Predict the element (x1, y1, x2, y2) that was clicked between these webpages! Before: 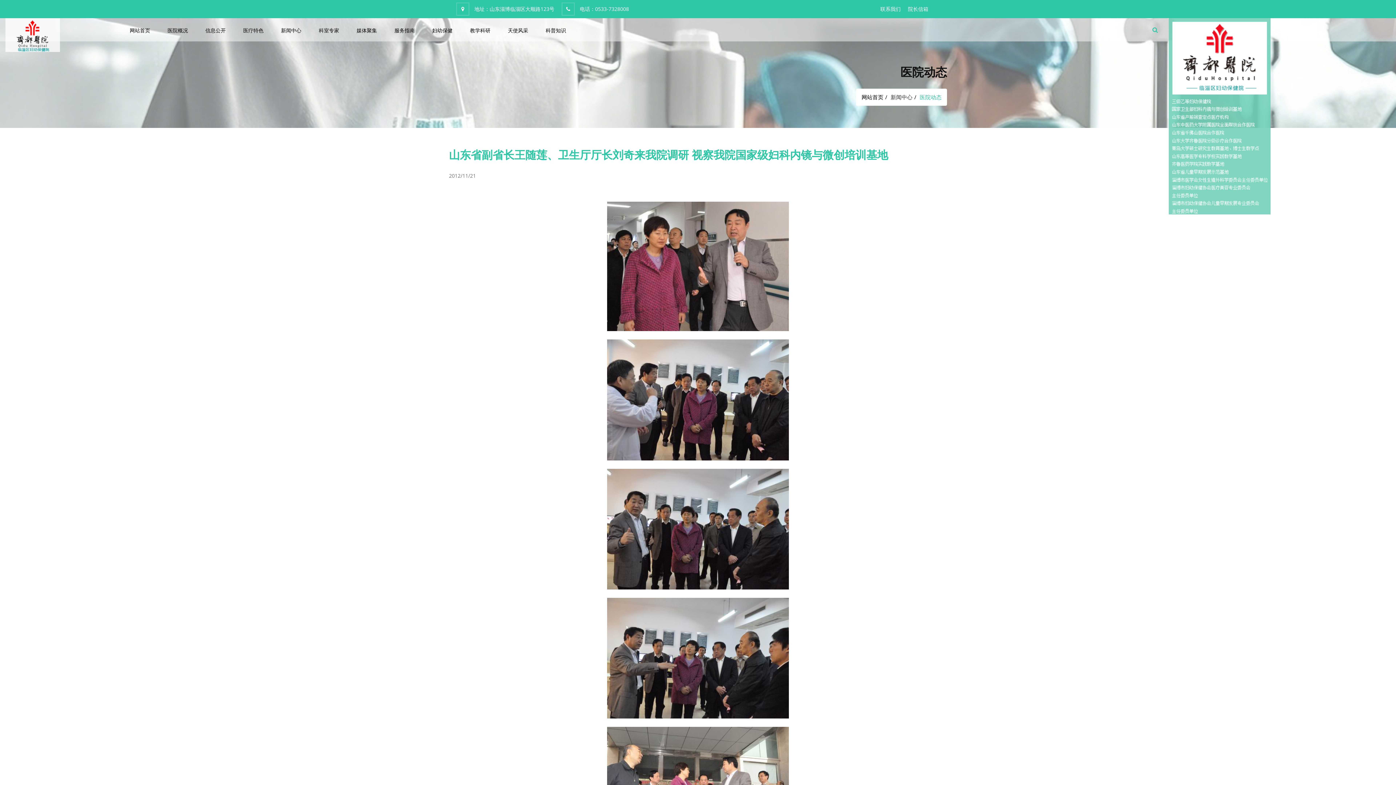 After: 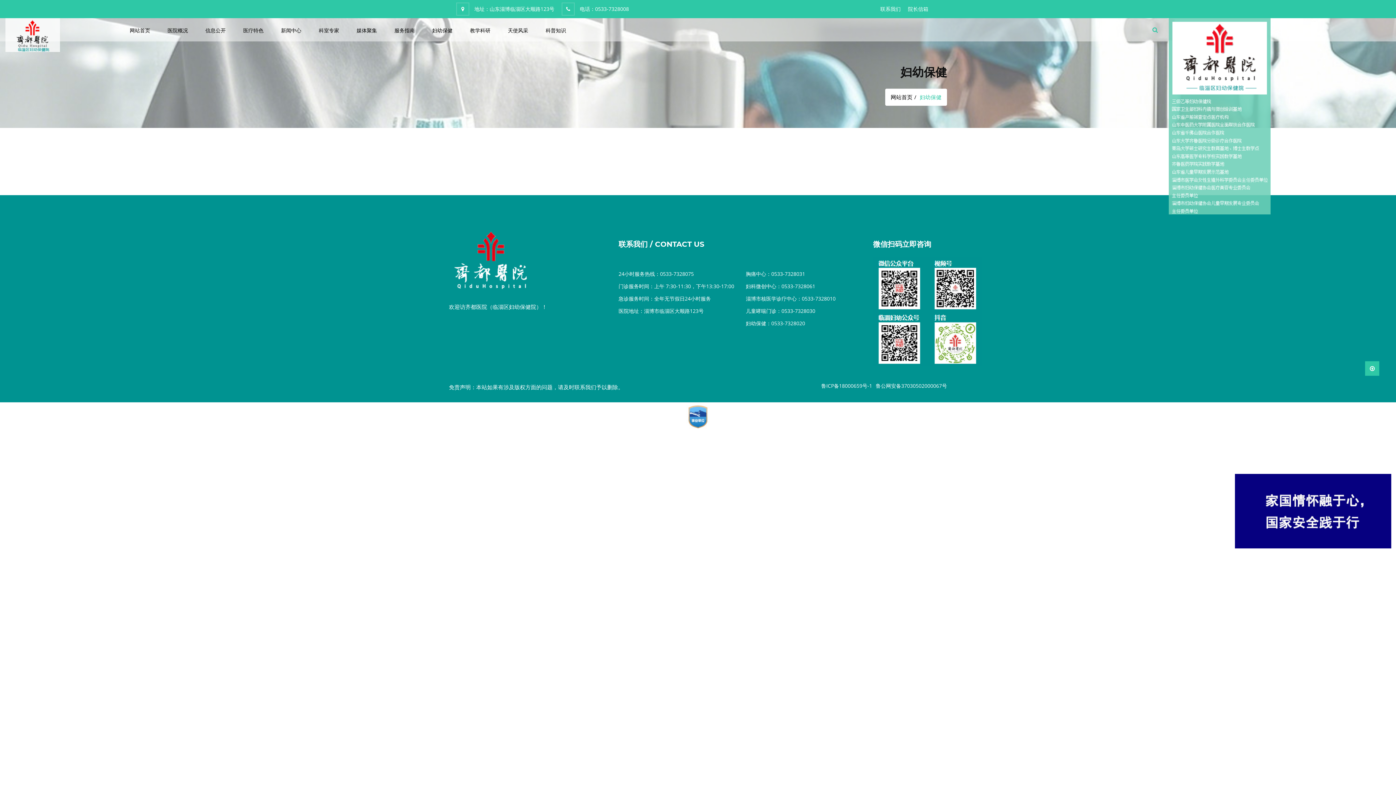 Action: label: 妇幼保健 bbox: (424, 23, 460, 37)